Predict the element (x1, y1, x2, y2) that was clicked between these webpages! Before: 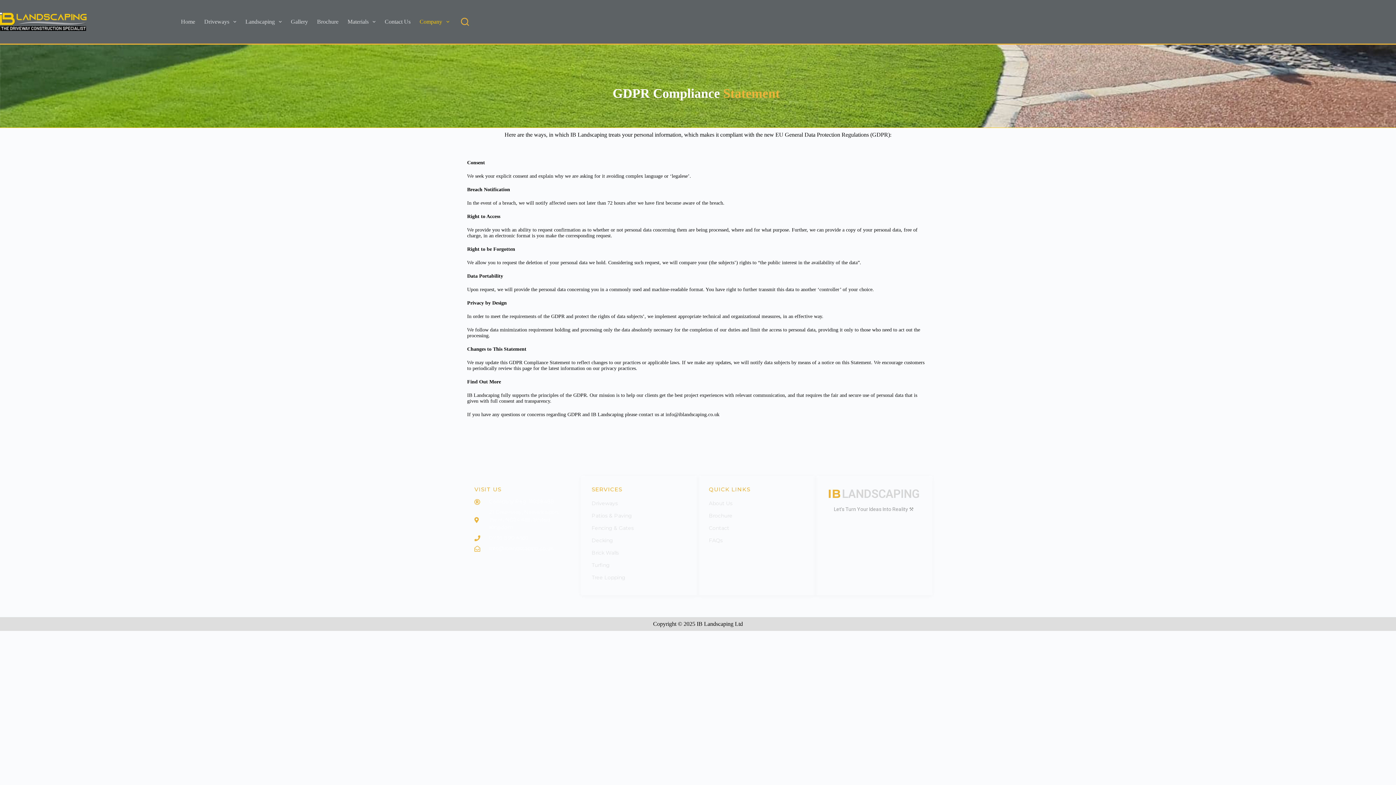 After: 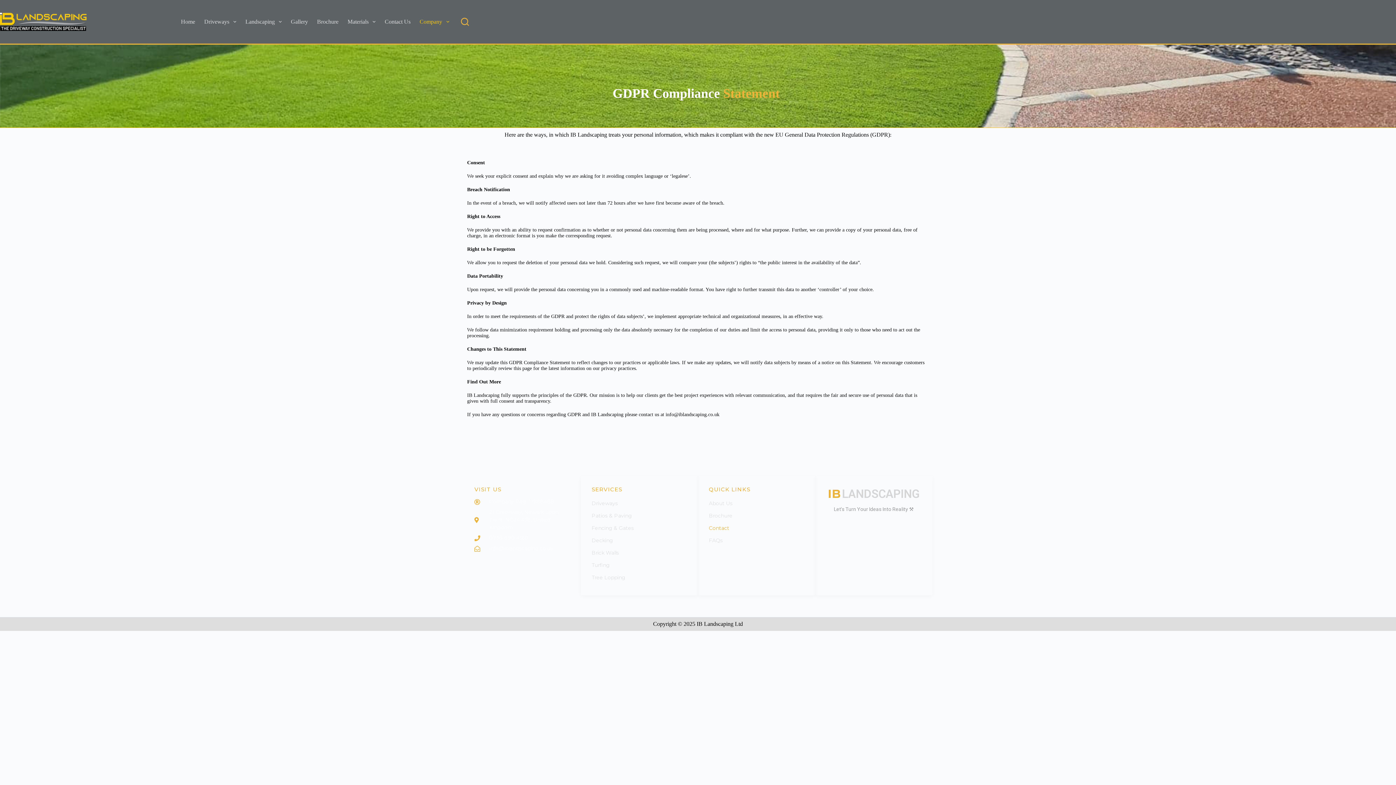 Action: label: Contact bbox: (709, 526, 729, 530)